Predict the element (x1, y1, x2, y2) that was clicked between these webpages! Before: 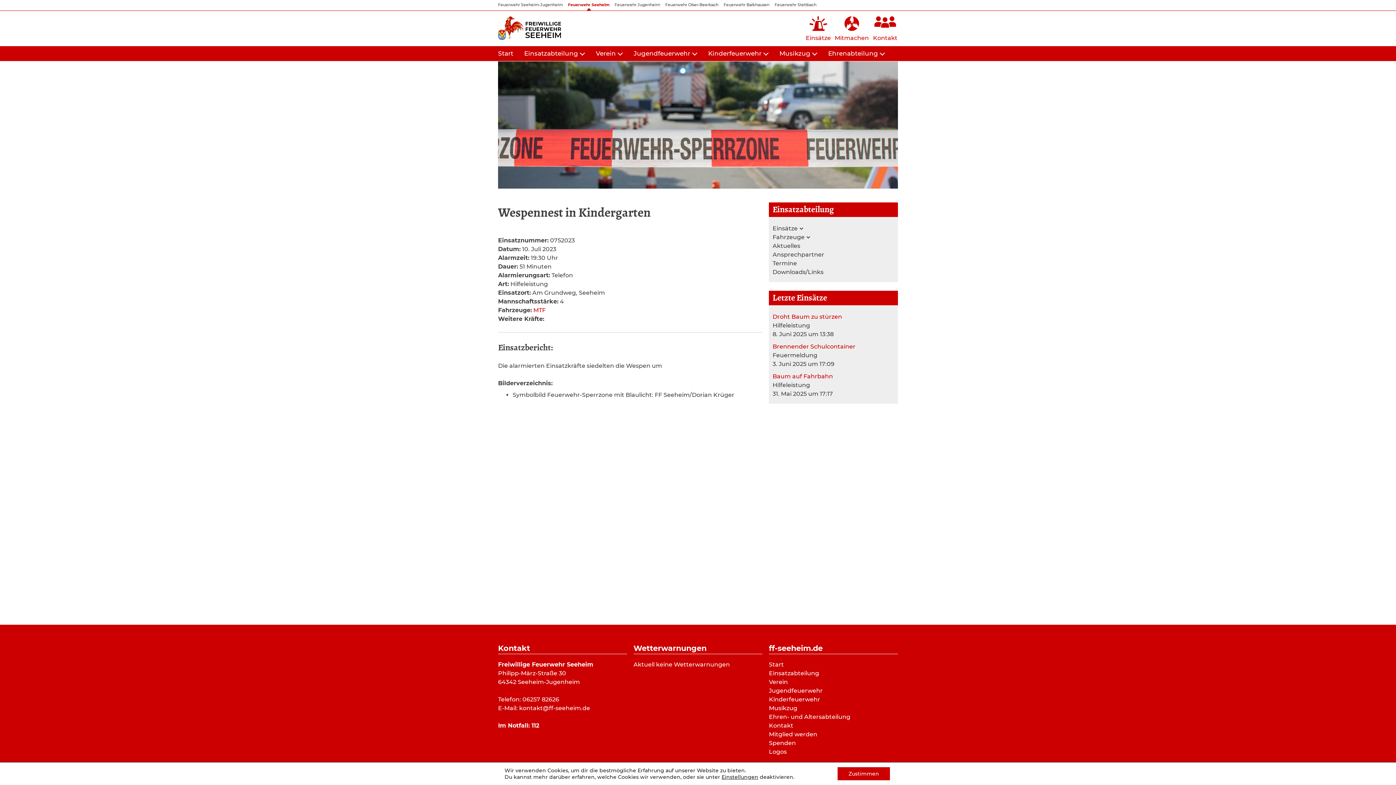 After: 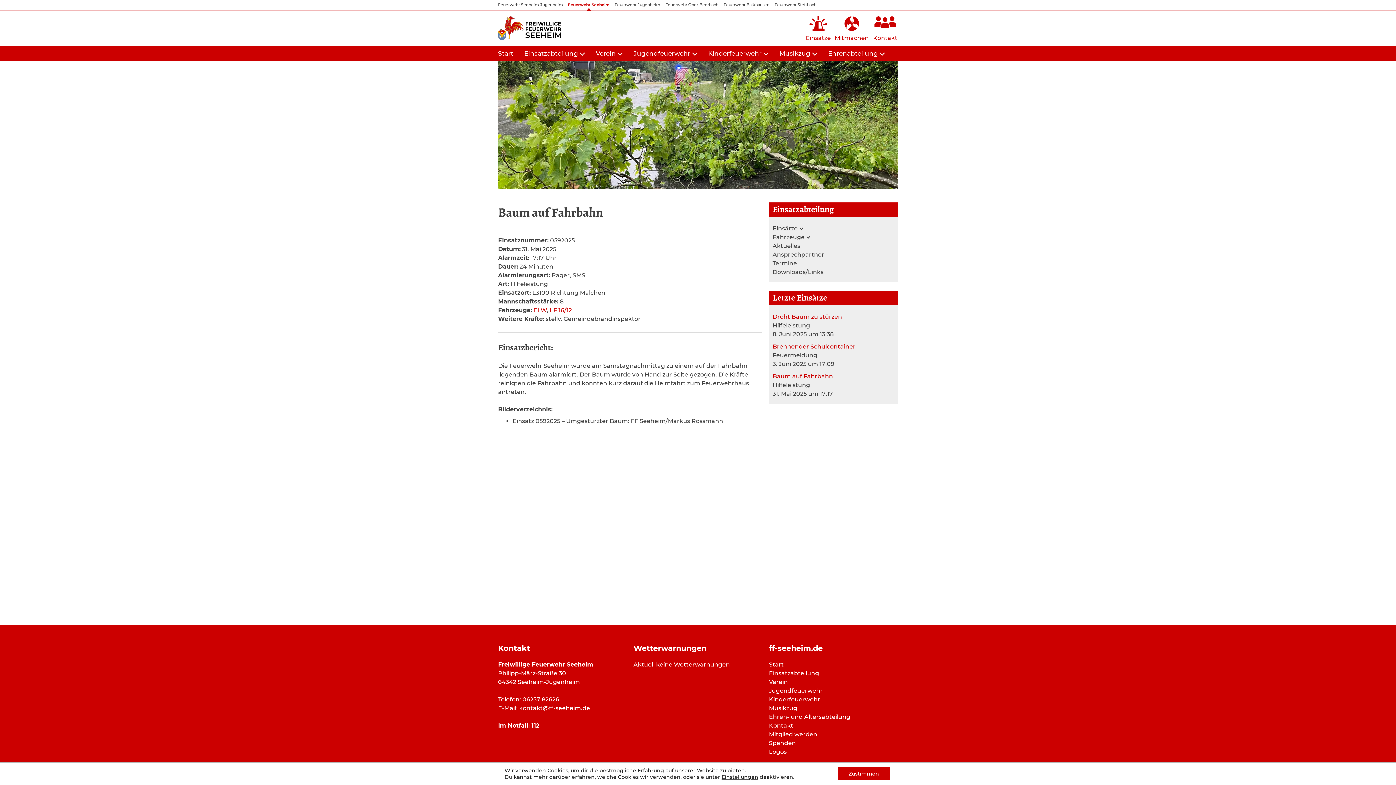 Action: bbox: (772, 373, 833, 379) label: Baum auf Fahrbahn